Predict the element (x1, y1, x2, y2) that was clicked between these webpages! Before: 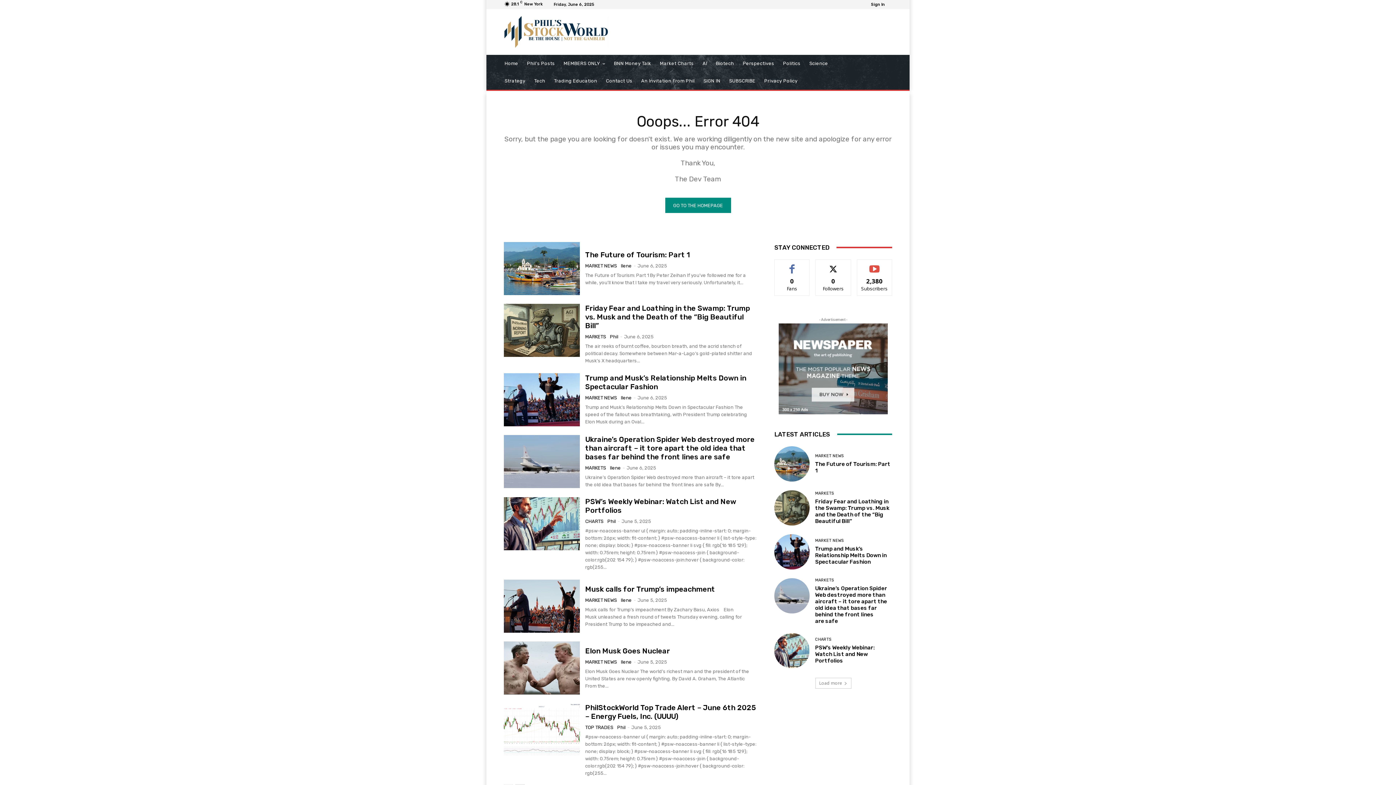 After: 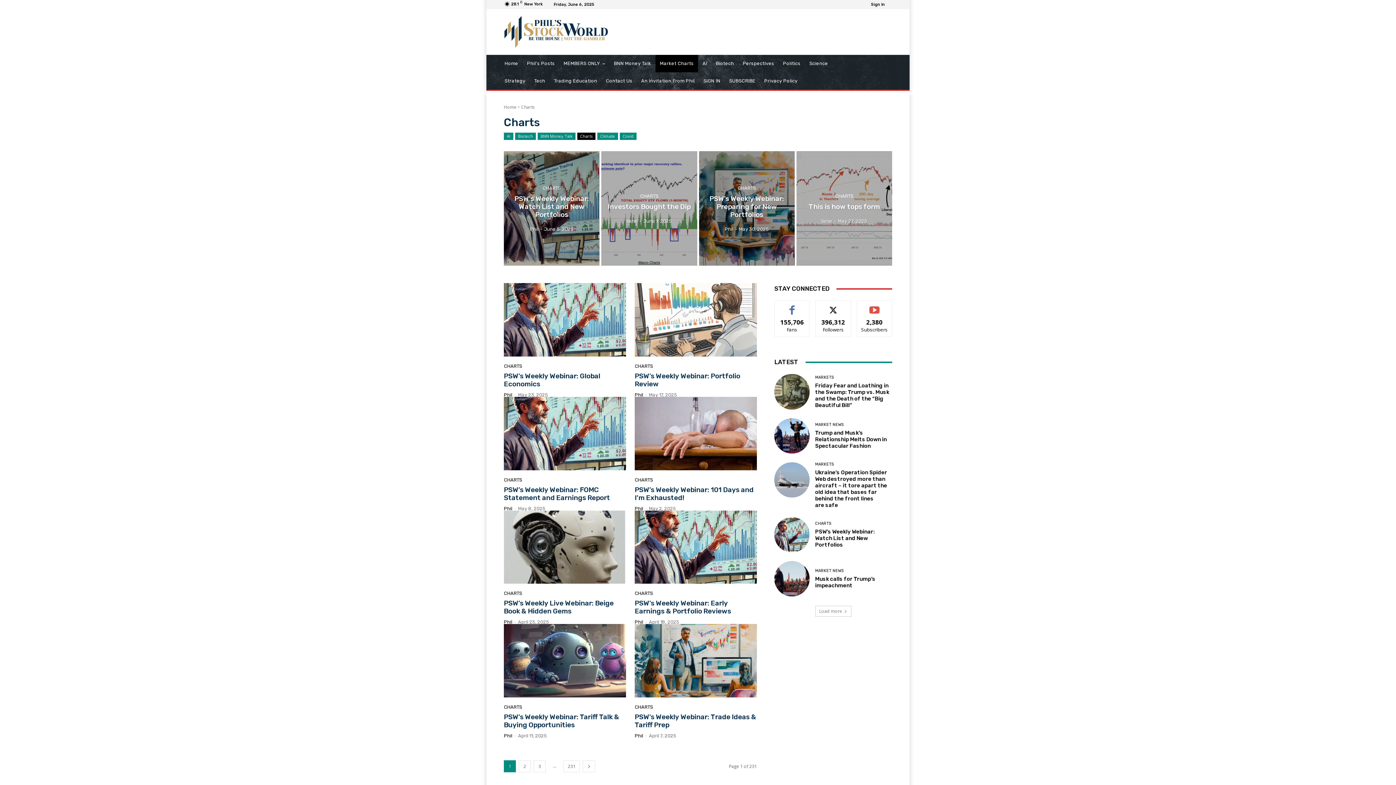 Action: label: CHARTS bbox: (585, 519, 603, 523)